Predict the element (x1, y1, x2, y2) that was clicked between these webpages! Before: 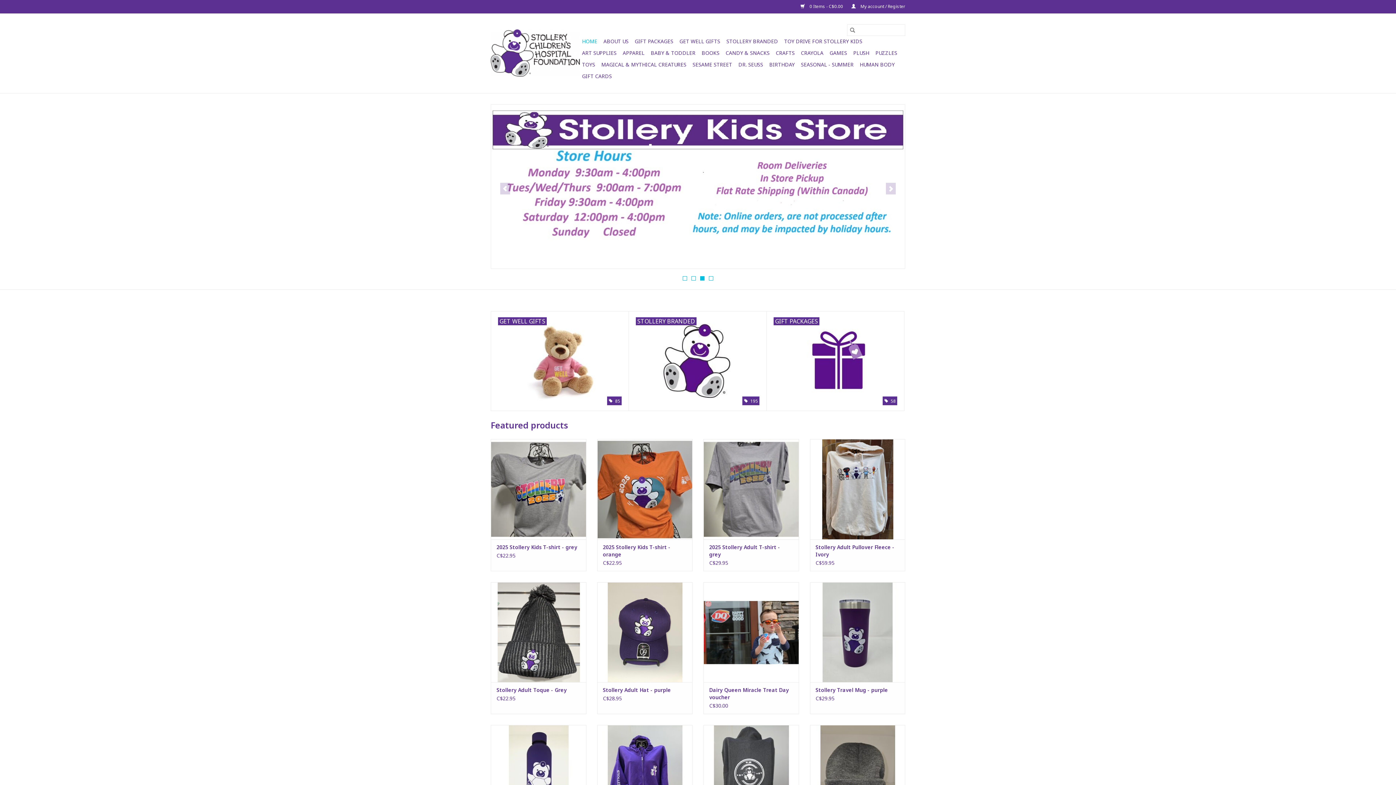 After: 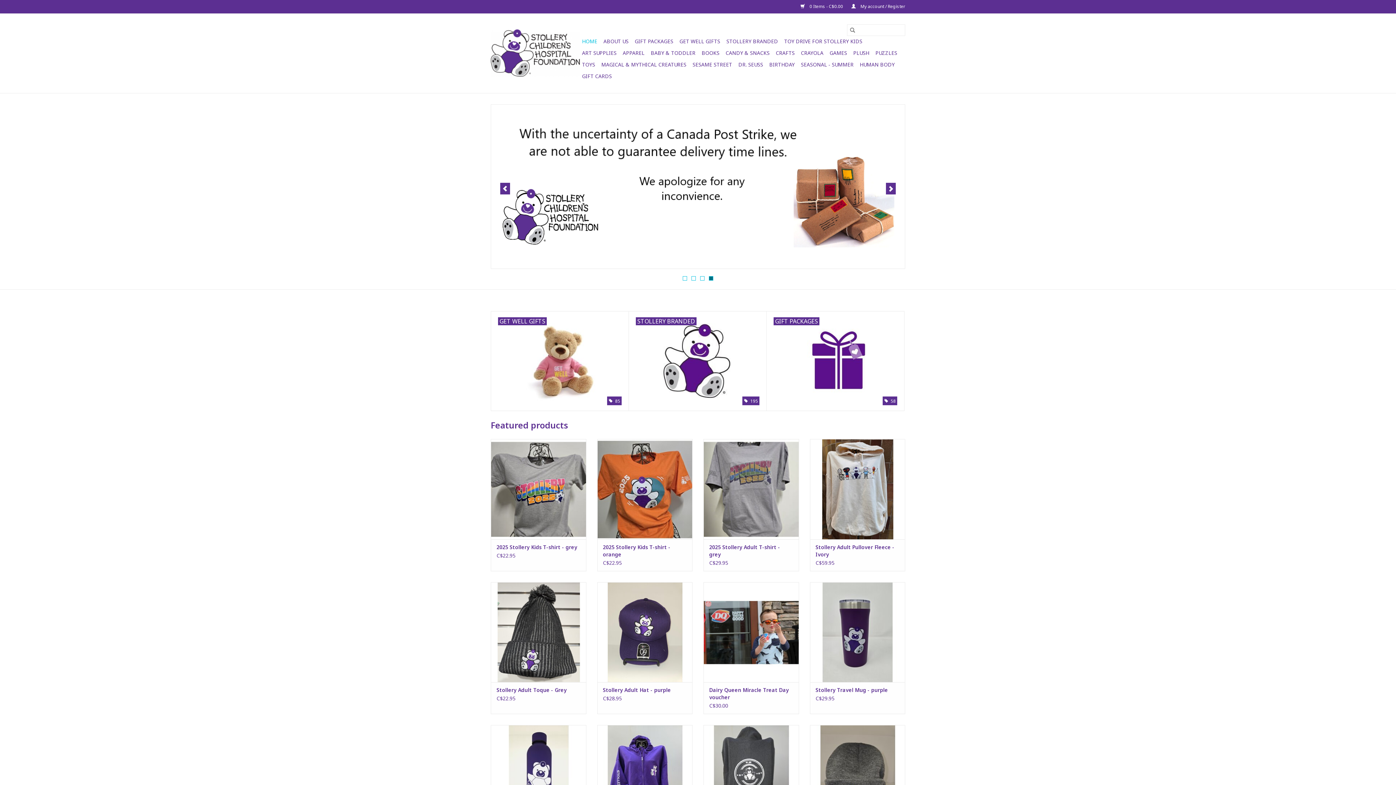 Action: label: 4 bbox: (709, 276, 713, 280)